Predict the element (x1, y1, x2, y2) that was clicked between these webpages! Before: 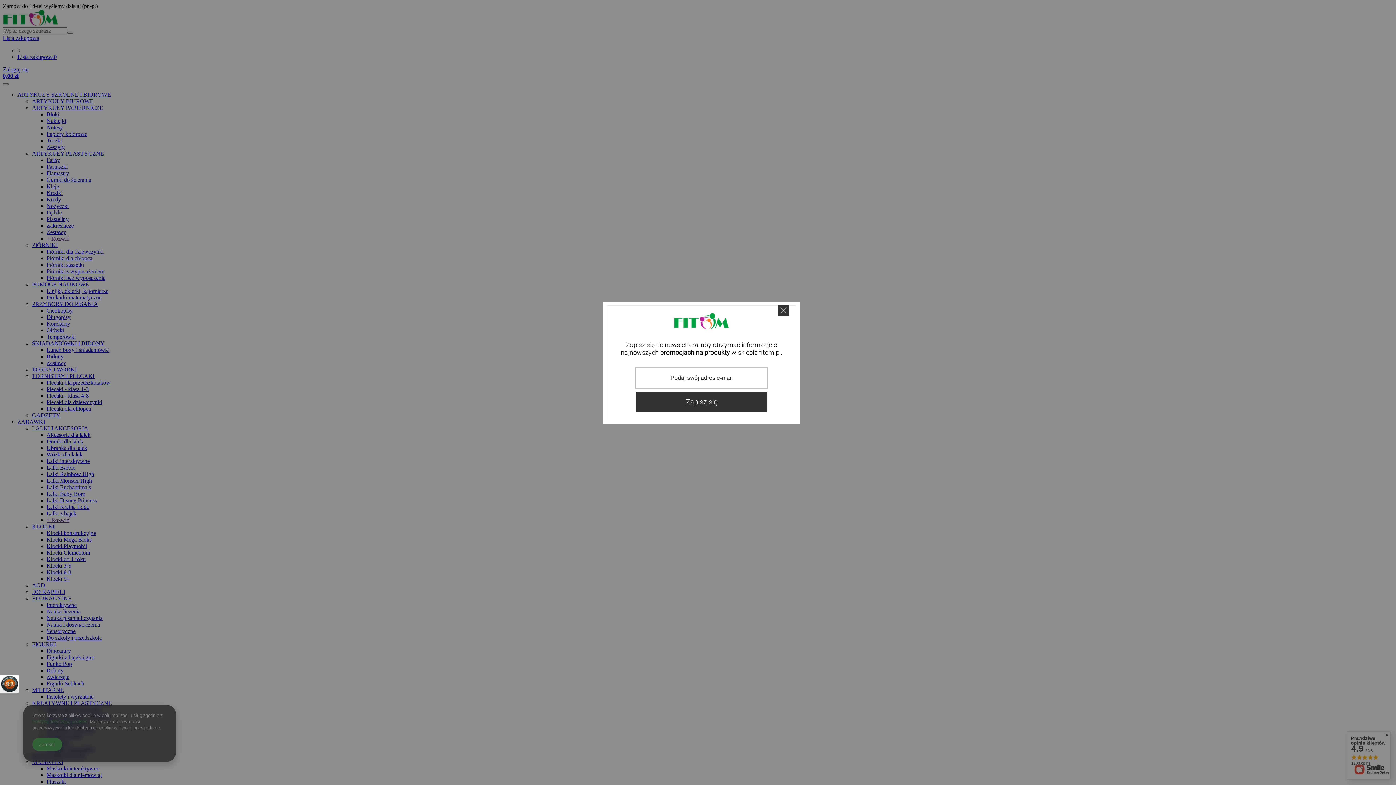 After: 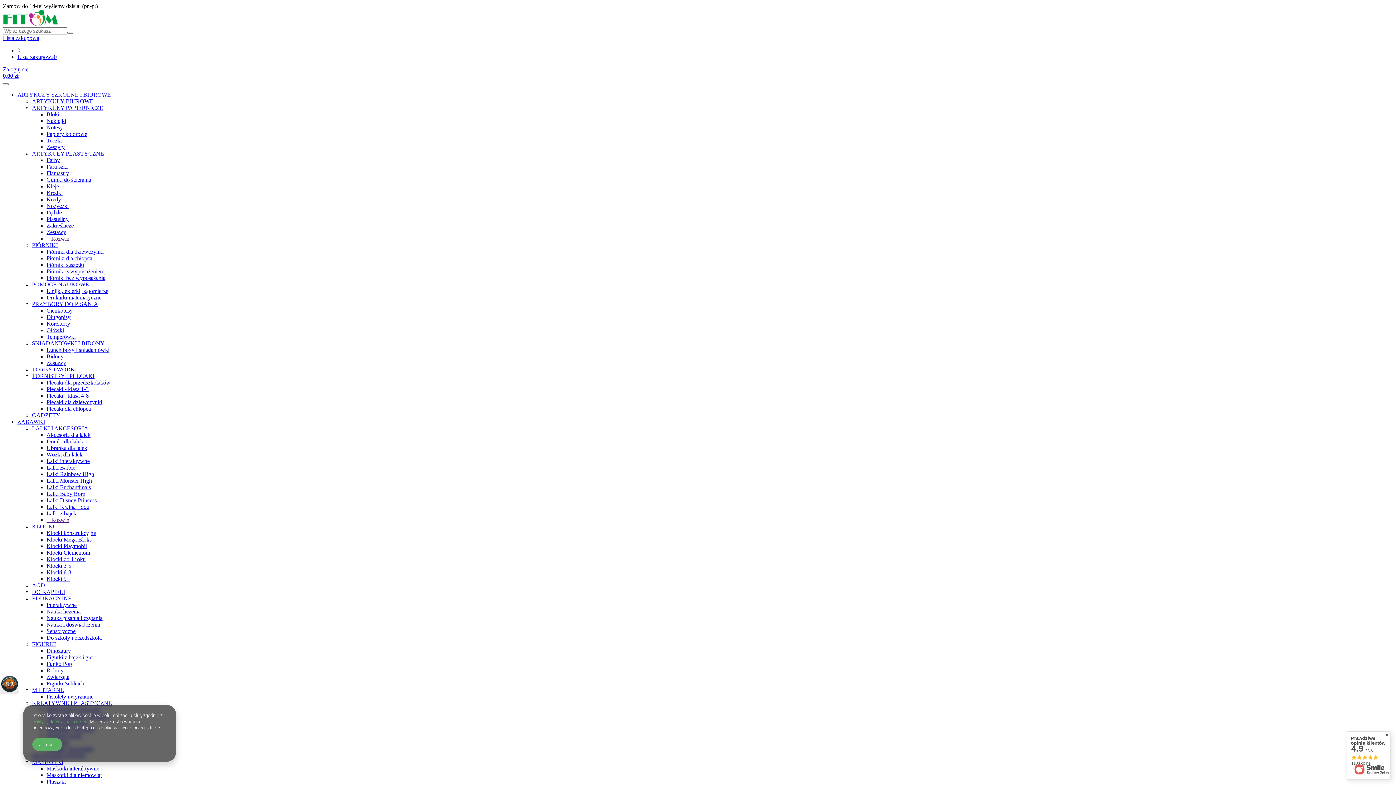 Action: bbox: (778, 305, 789, 316)